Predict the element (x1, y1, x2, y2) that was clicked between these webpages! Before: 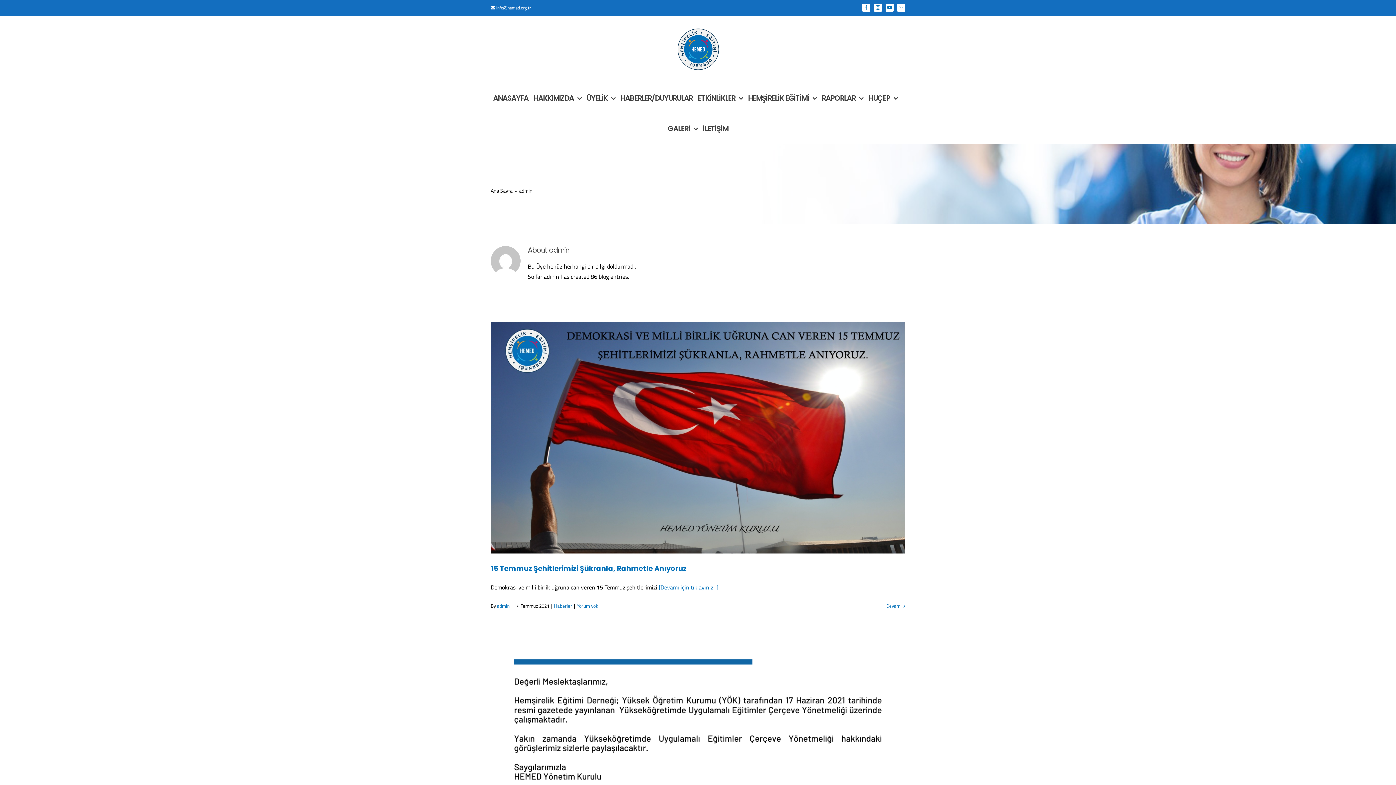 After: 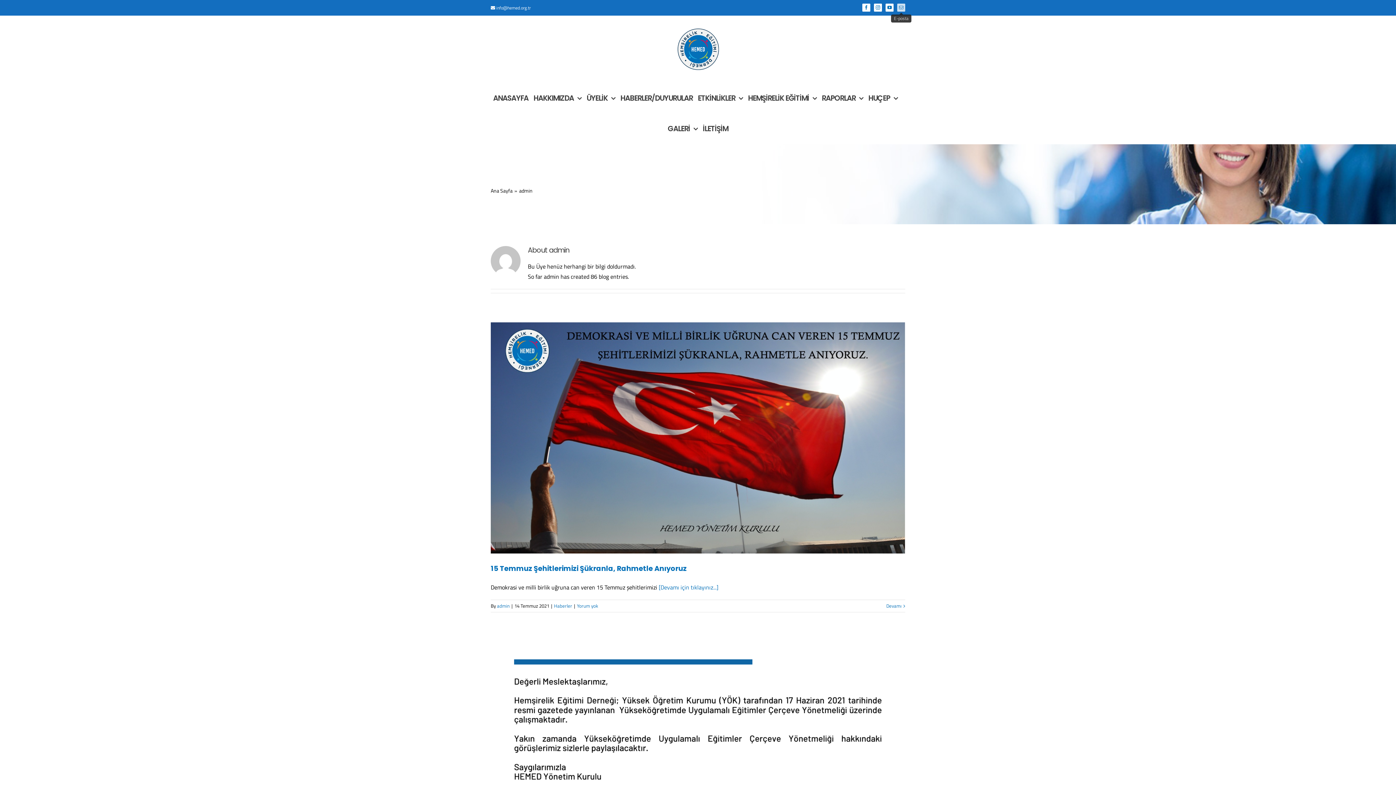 Action: bbox: (897, 3, 905, 11) label: E-posta